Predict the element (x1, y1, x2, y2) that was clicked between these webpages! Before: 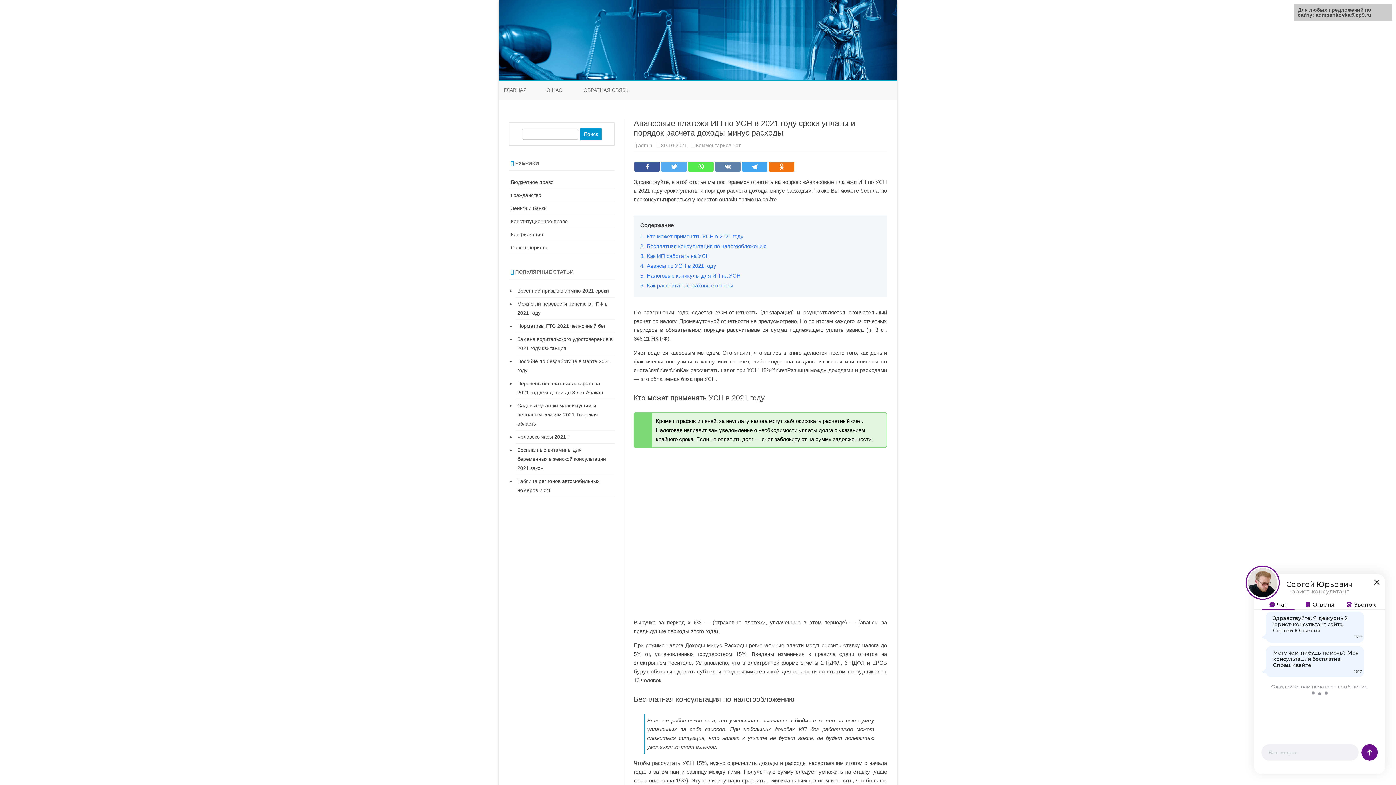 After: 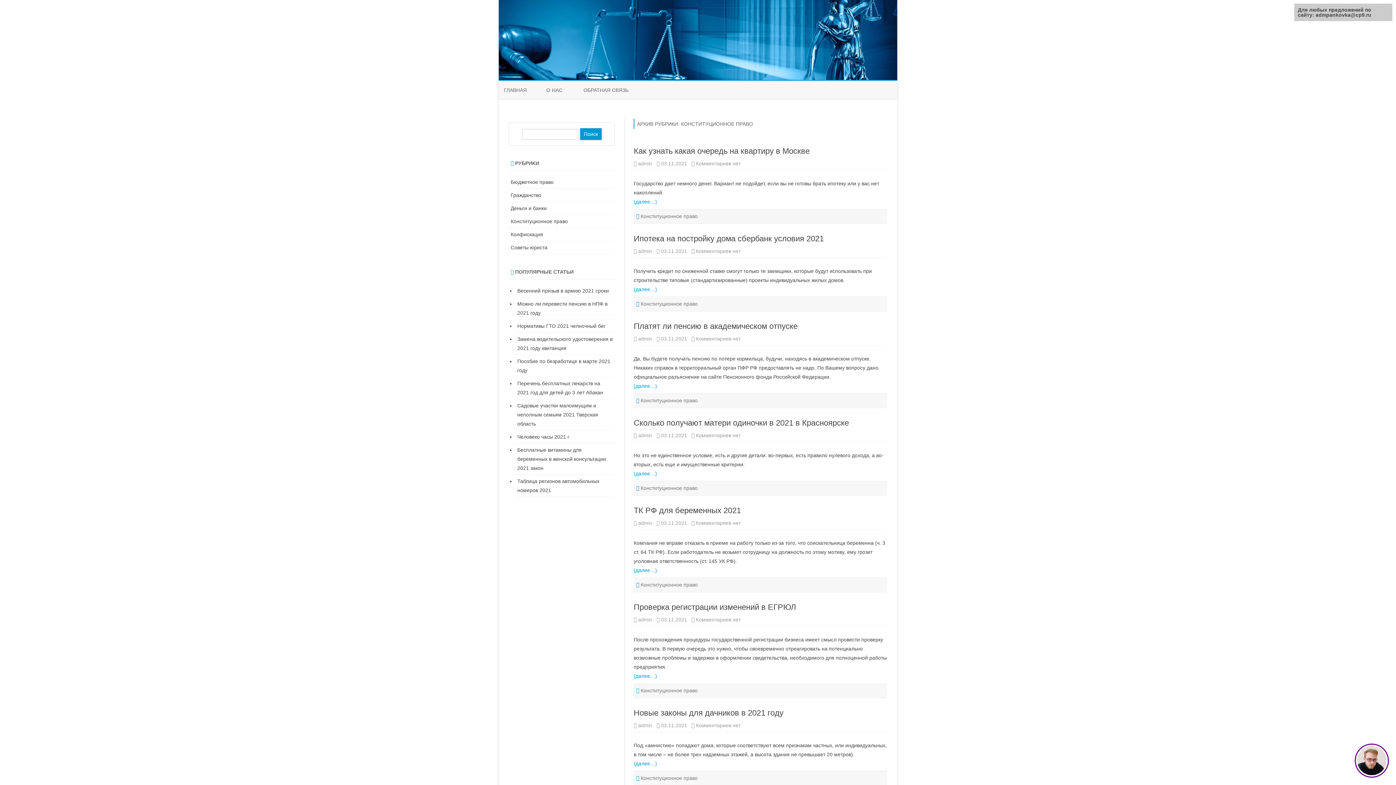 Action: bbox: (510, 218, 568, 224) label: Конституционное право